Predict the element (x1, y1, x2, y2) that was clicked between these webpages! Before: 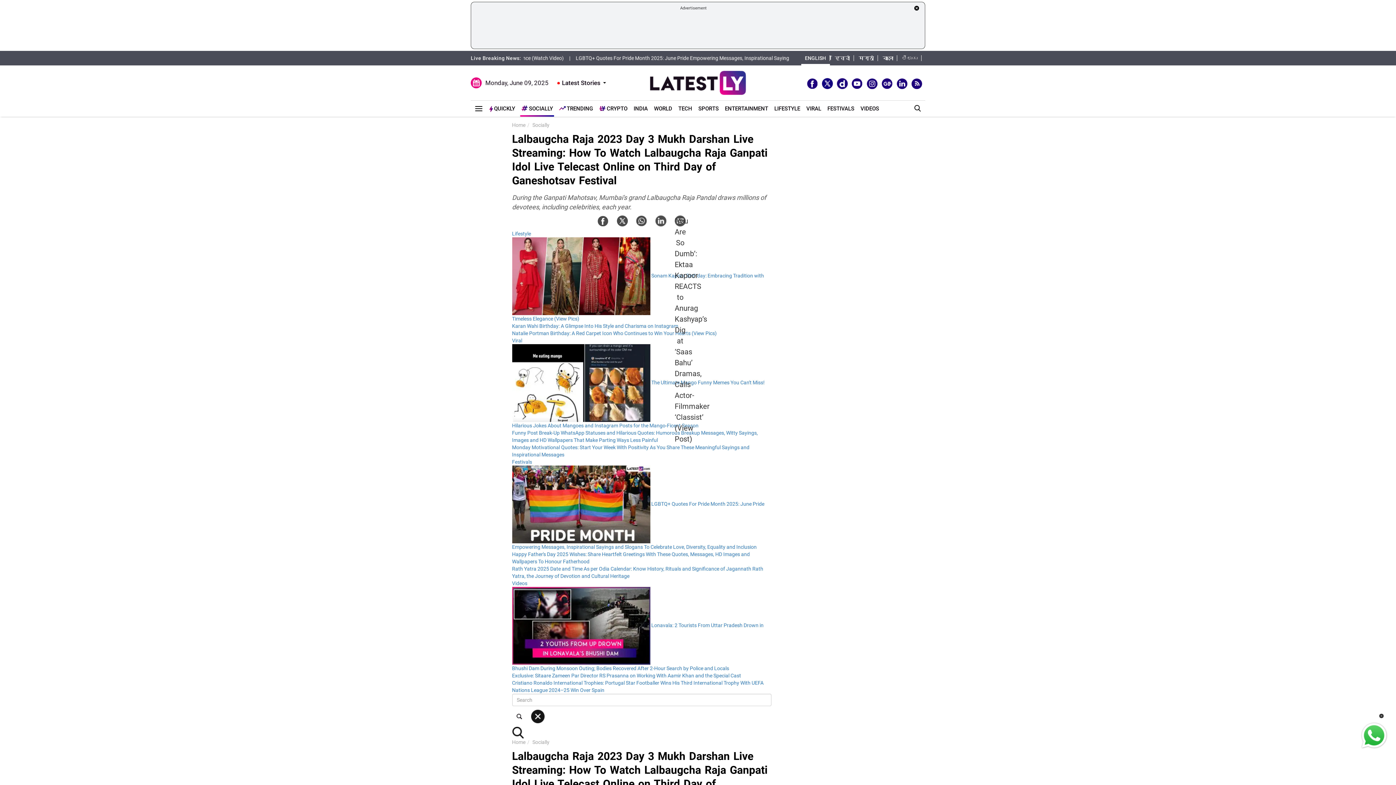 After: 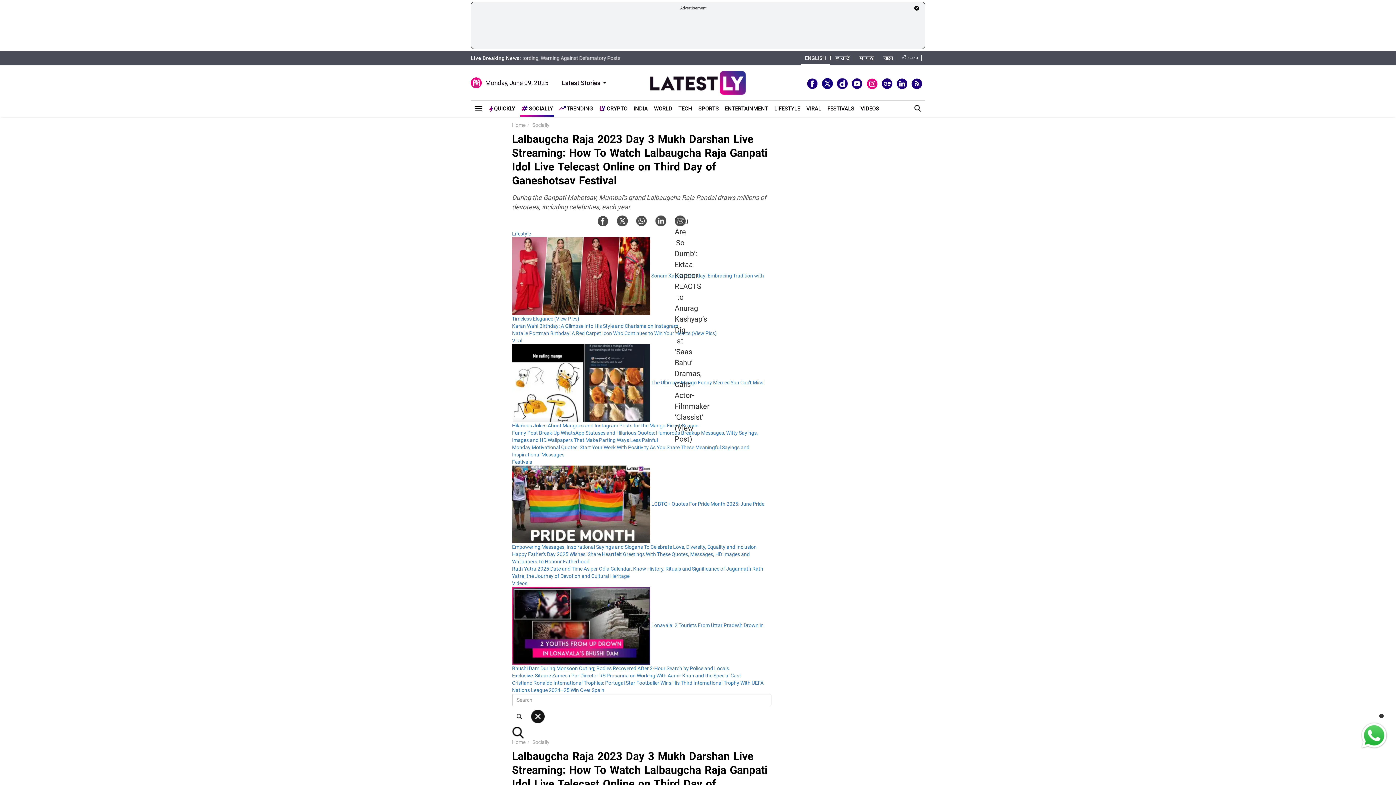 Action: bbox: (866, 78, 877, 89)